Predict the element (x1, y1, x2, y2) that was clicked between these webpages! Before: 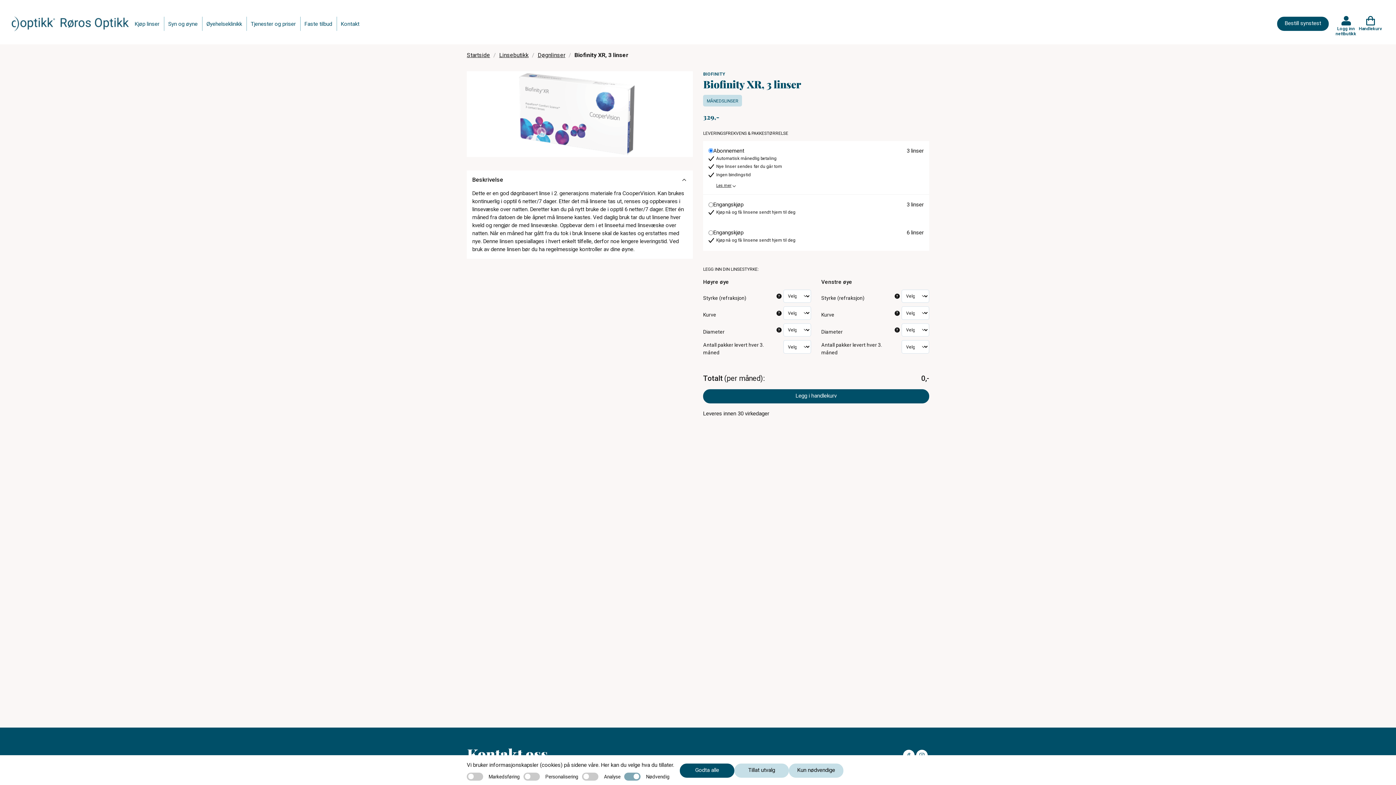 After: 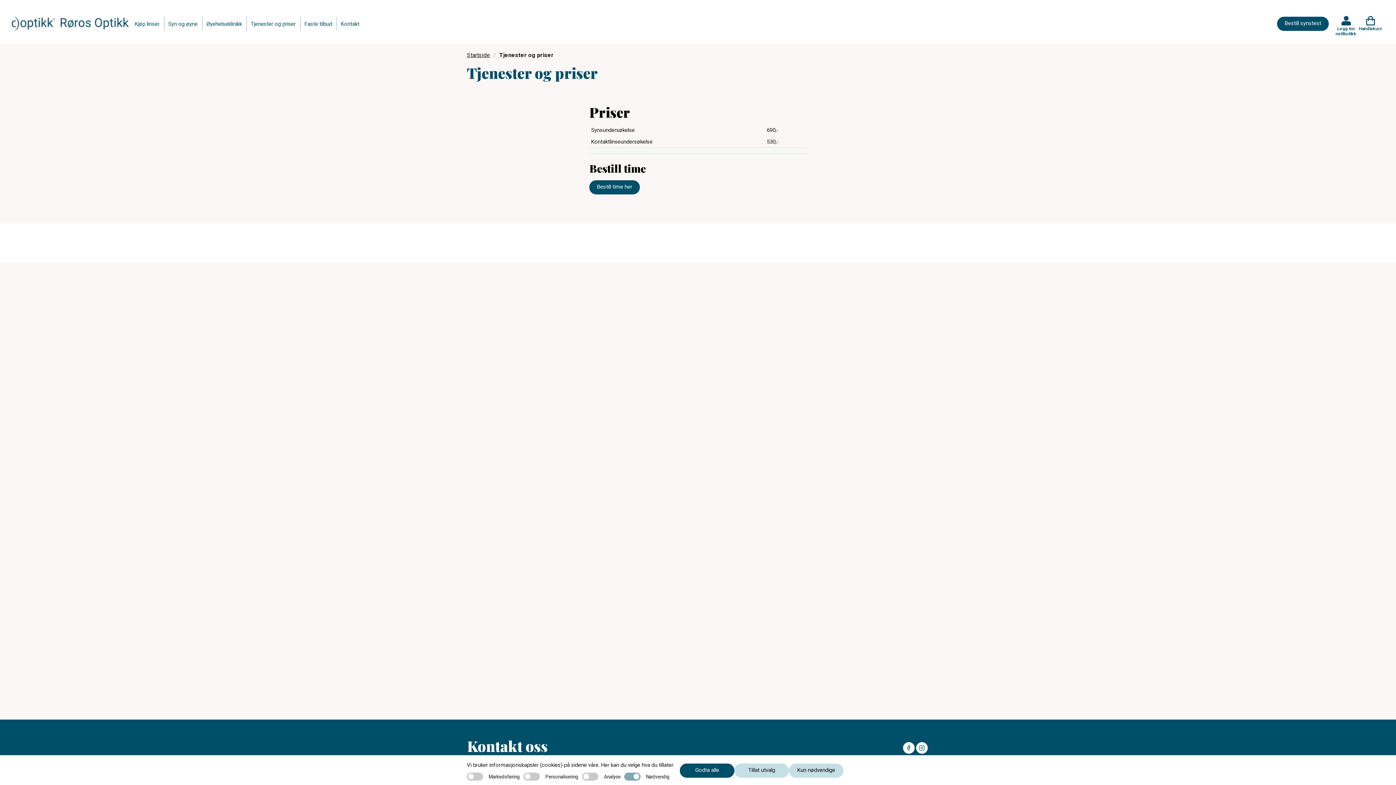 Action: label: Tjenester og priser bbox: (246, 19, 300, 28)